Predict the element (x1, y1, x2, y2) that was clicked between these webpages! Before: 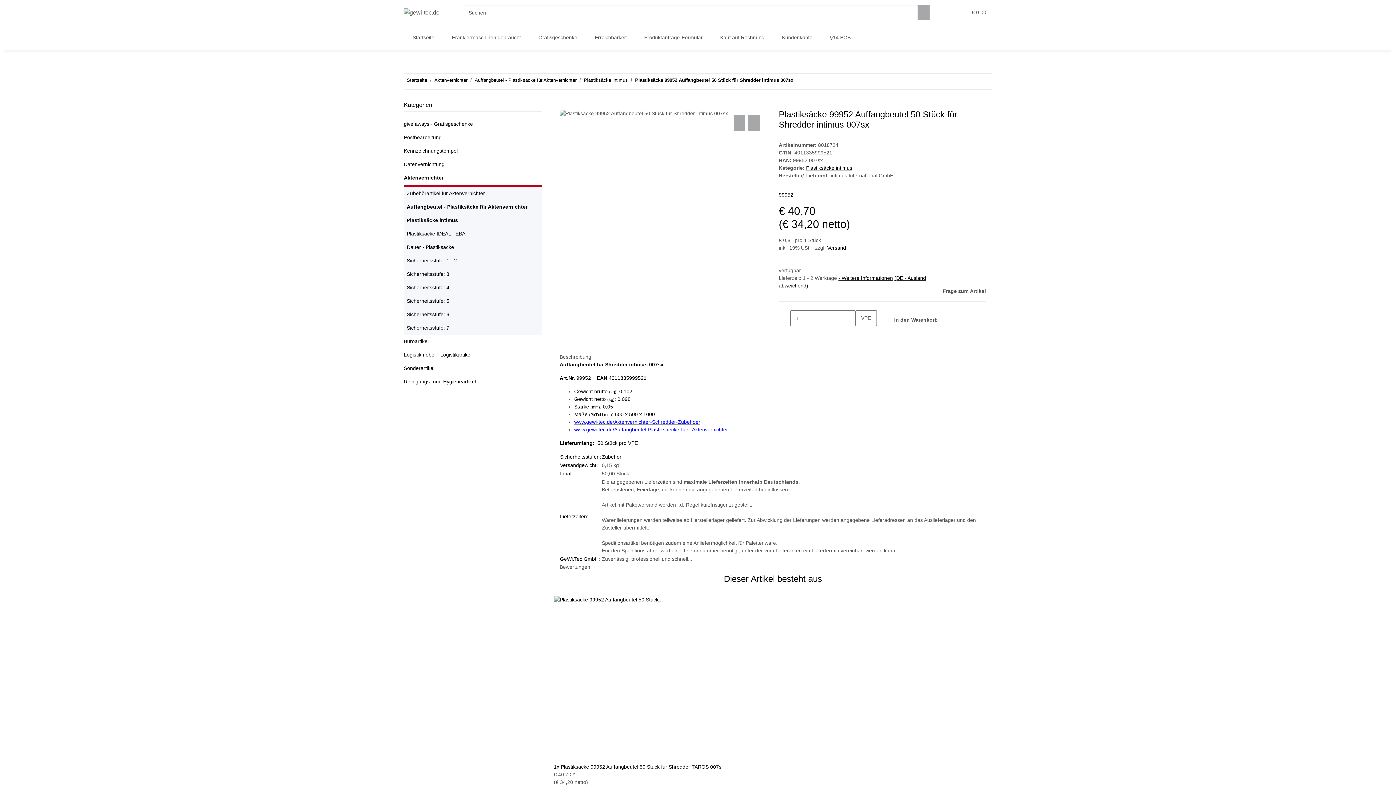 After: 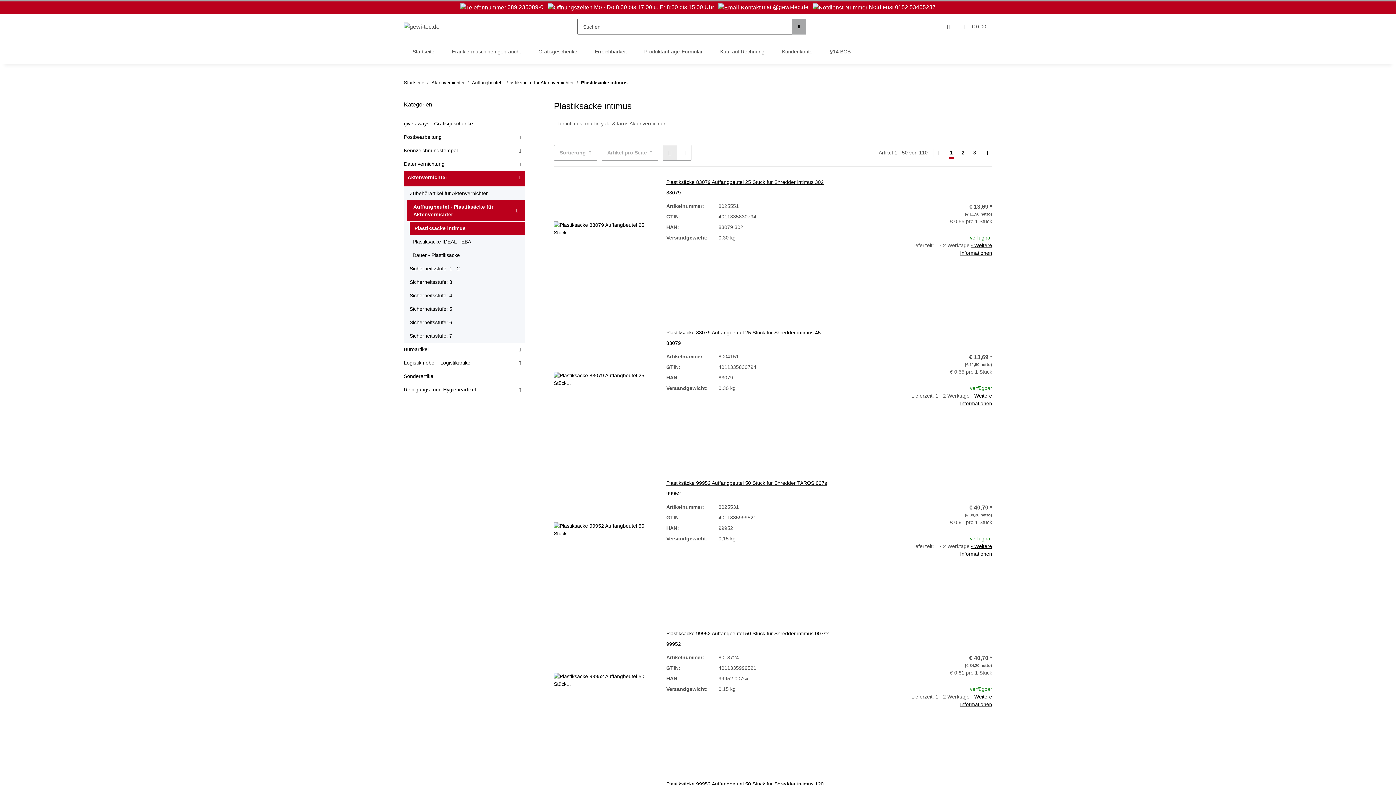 Action: label: Plastiksäcke intimus bbox: (584, 76, 628, 83)